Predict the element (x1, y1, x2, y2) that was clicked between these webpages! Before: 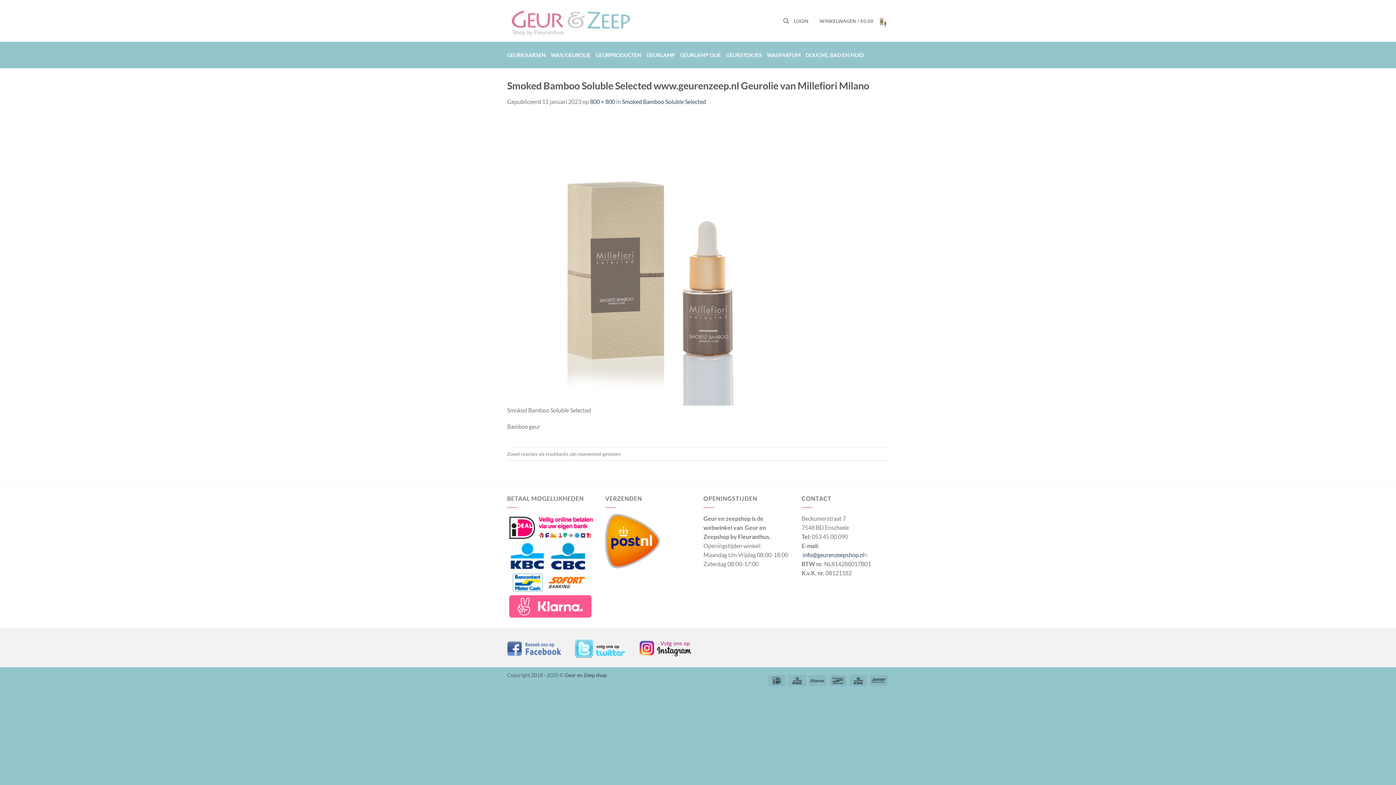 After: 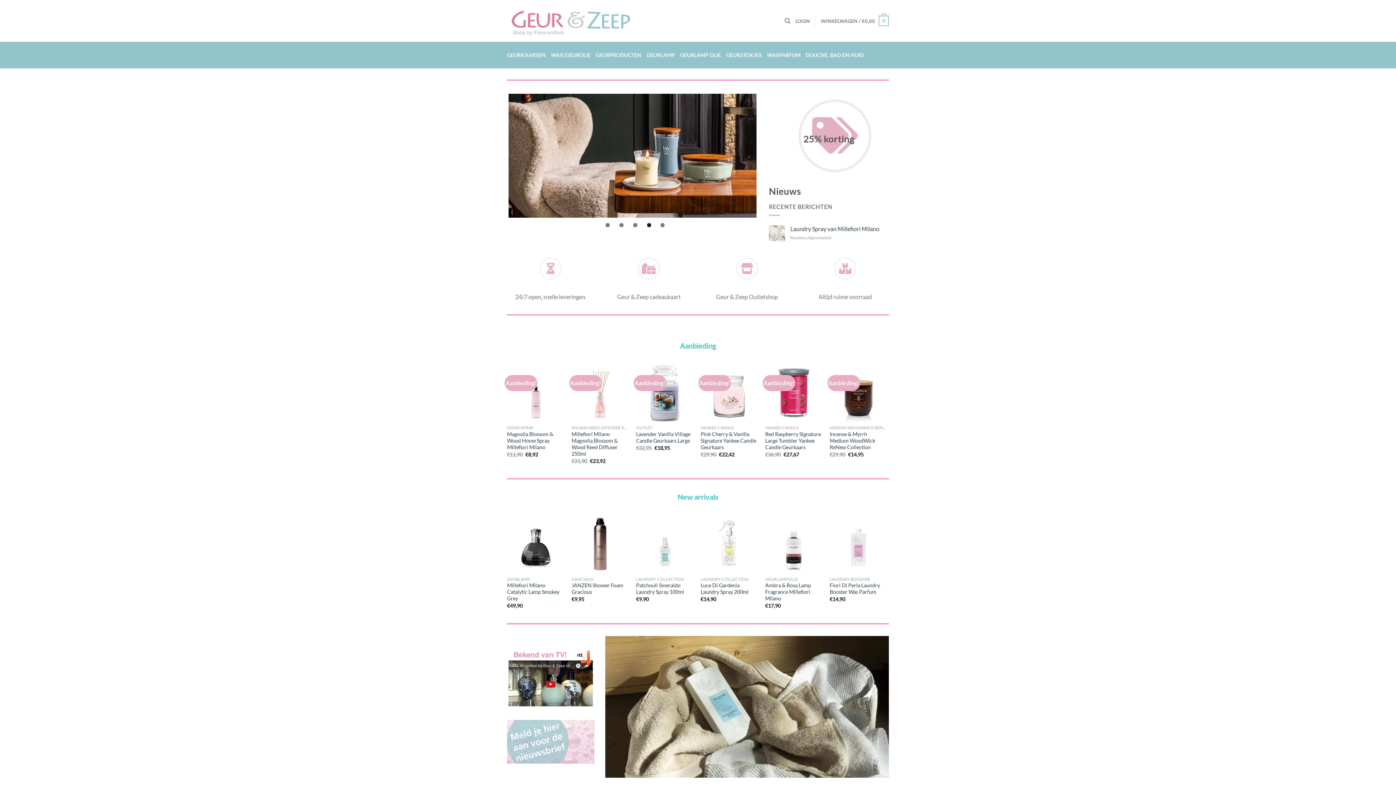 Action: bbox: (507, 2, 634, 38)